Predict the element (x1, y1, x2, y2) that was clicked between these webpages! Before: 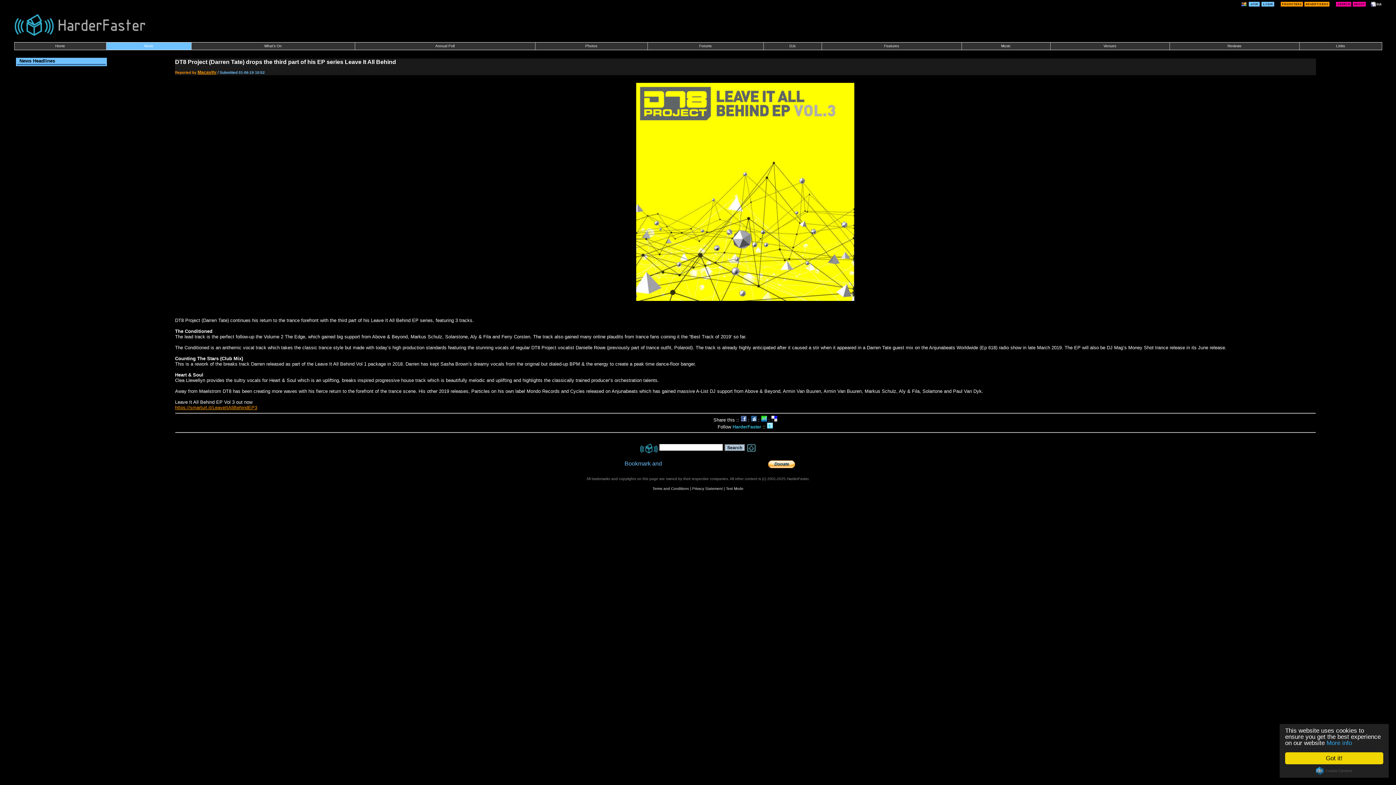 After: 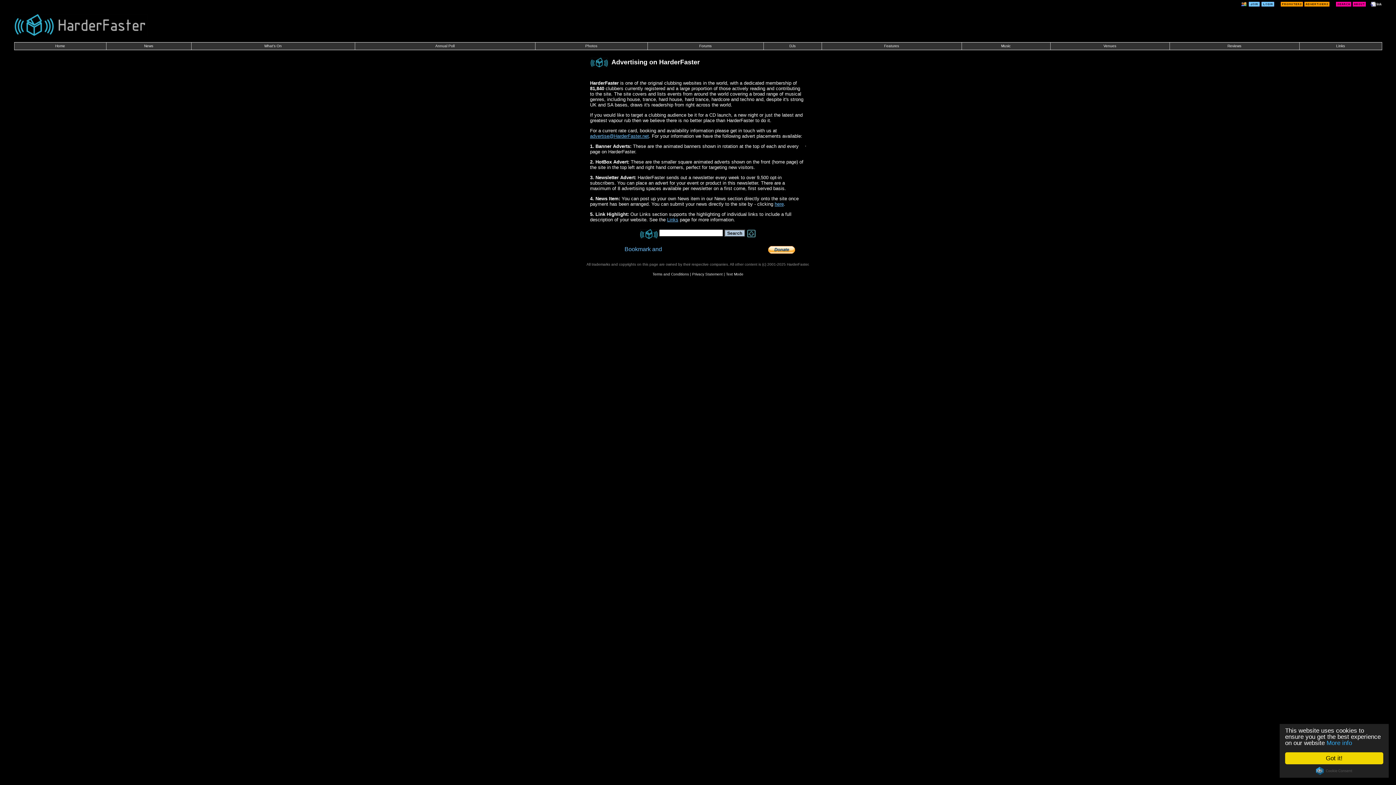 Action: bbox: (1304, 0, 1329, 6)